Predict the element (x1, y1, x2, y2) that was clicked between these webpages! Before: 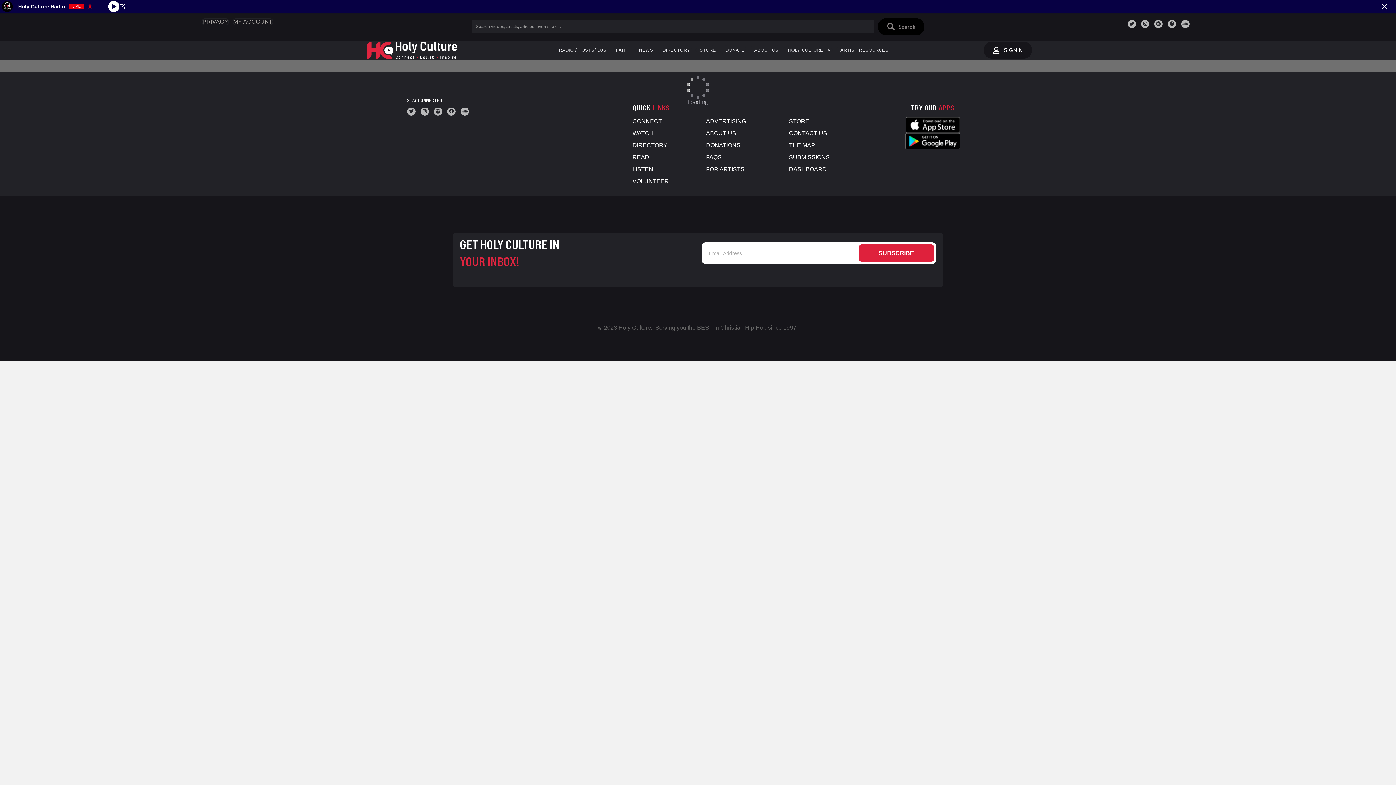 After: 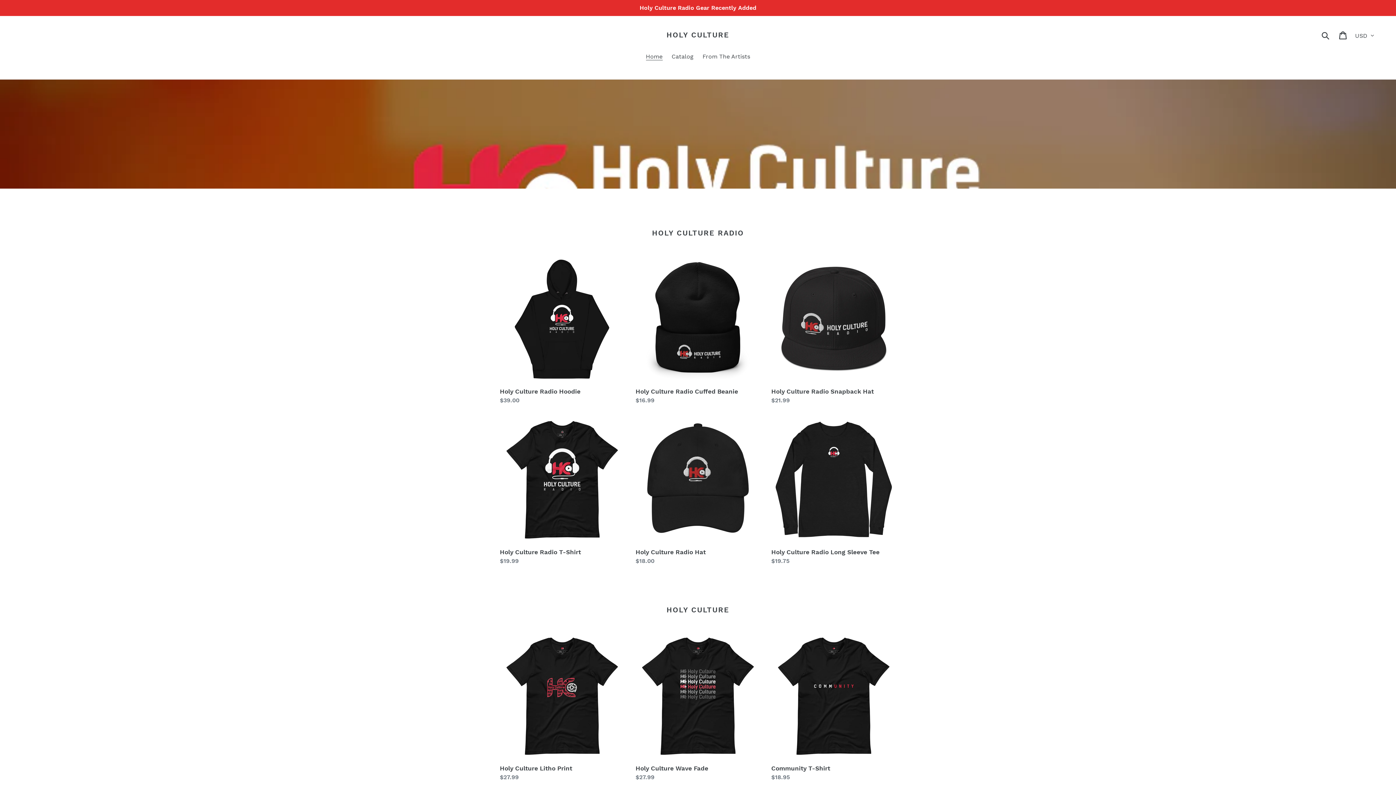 Action: label: STORE bbox: (695, 44, 717, 55)